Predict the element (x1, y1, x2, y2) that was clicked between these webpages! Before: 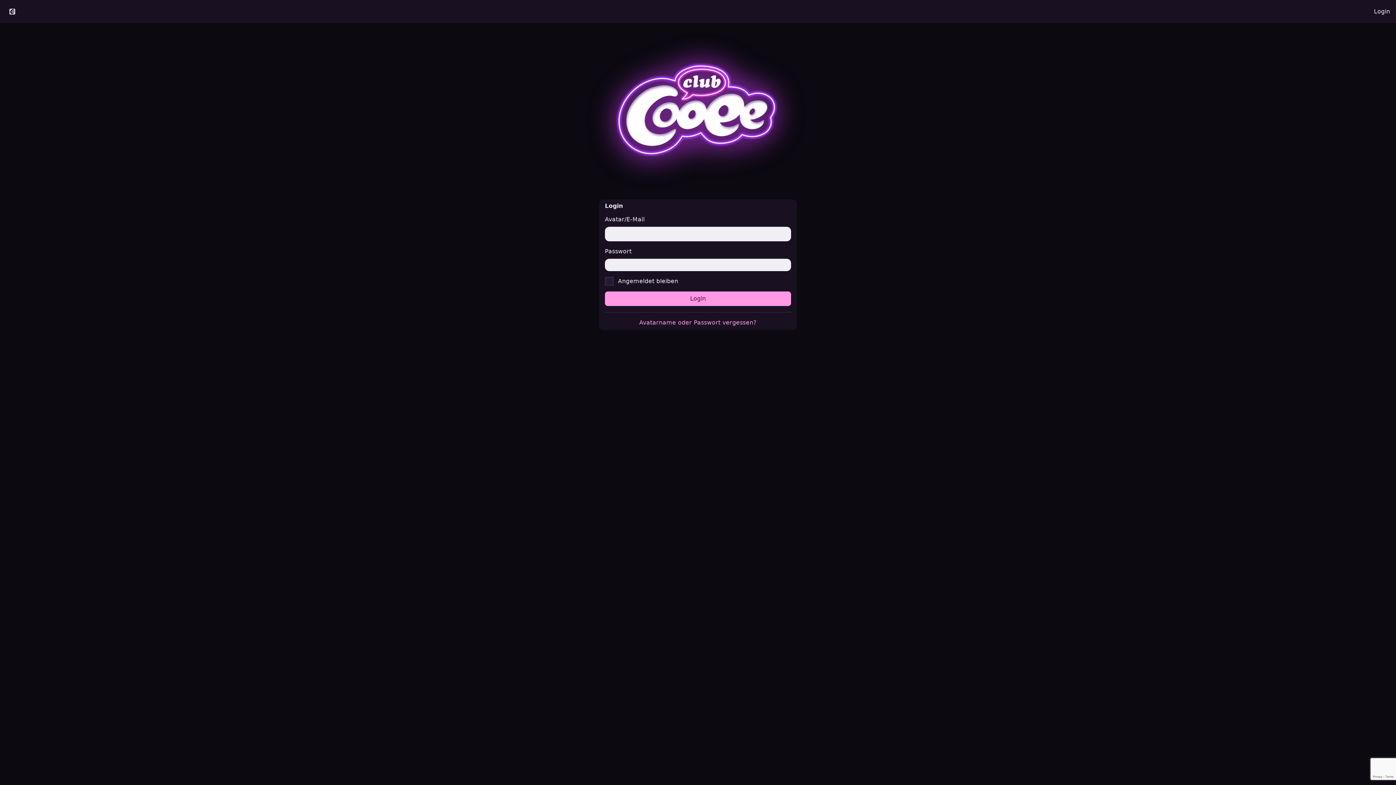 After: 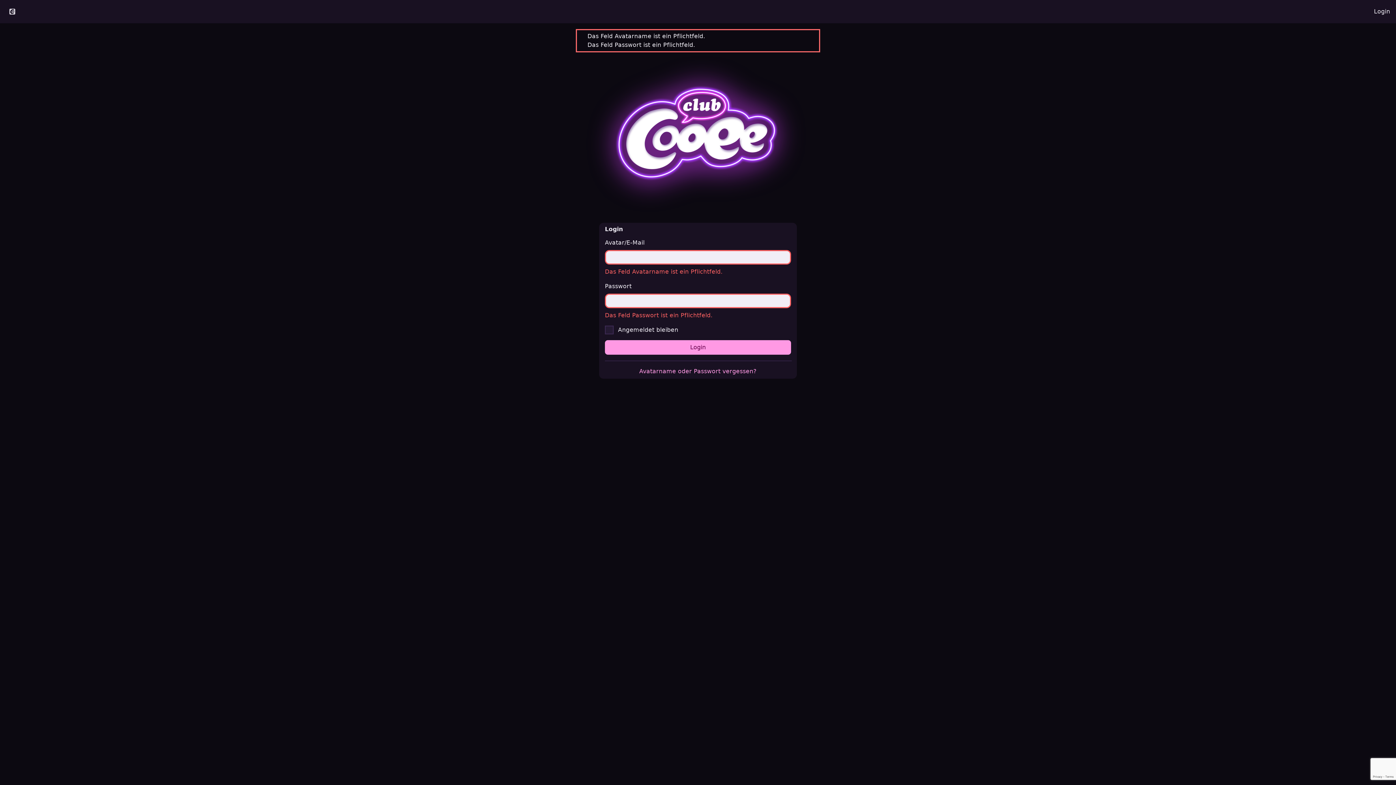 Action: bbox: (605, 291, 791, 306) label: Login